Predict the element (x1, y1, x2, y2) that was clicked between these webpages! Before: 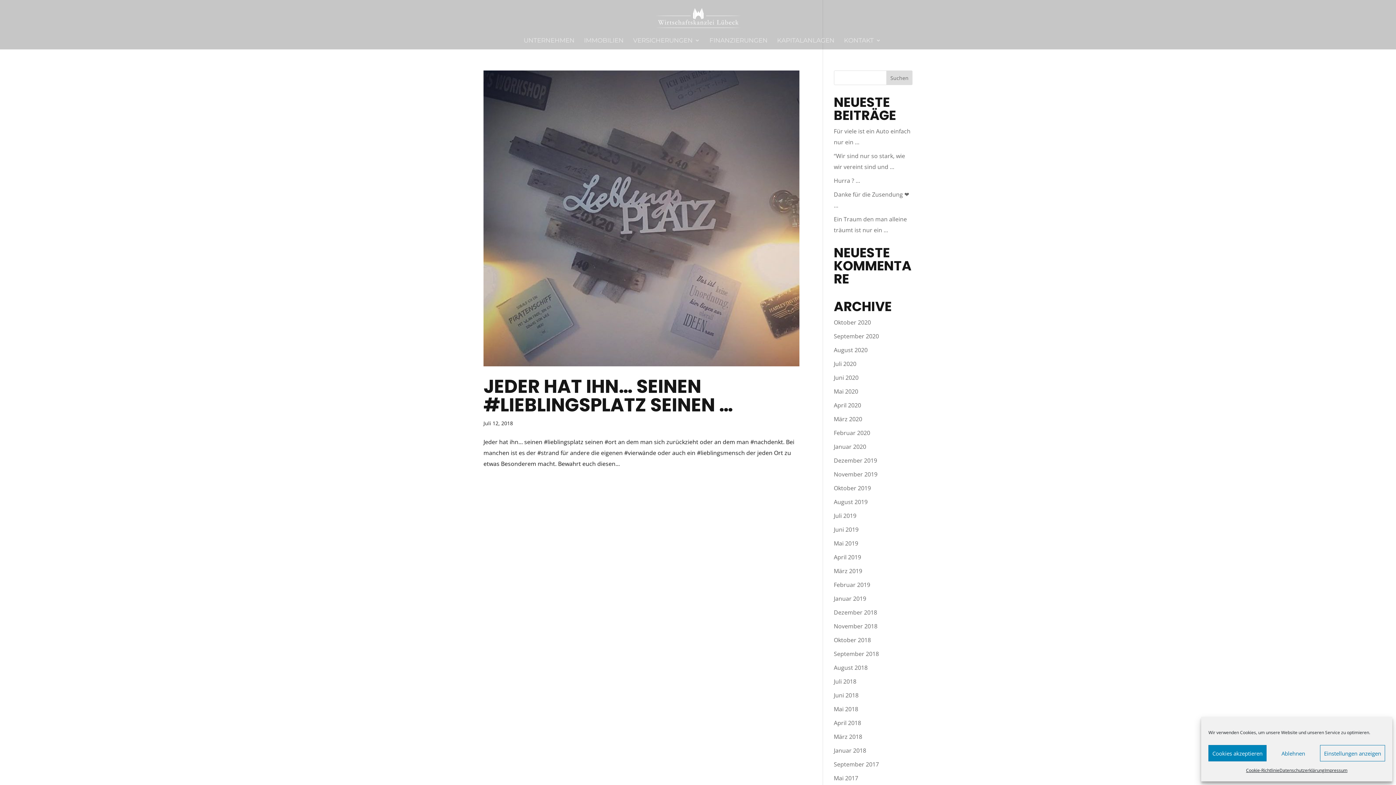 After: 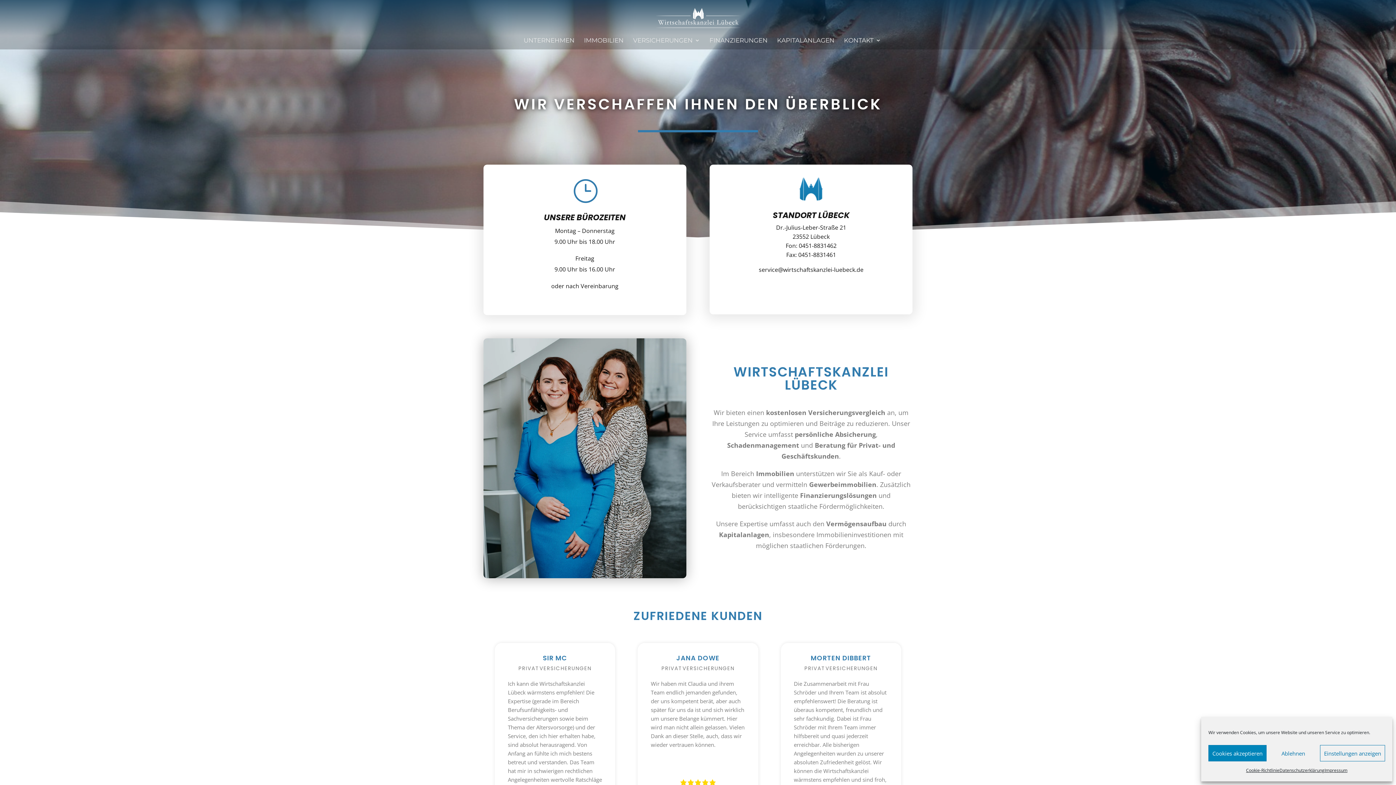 Action: label: Mai 2018 bbox: (834, 705, 858, 713)